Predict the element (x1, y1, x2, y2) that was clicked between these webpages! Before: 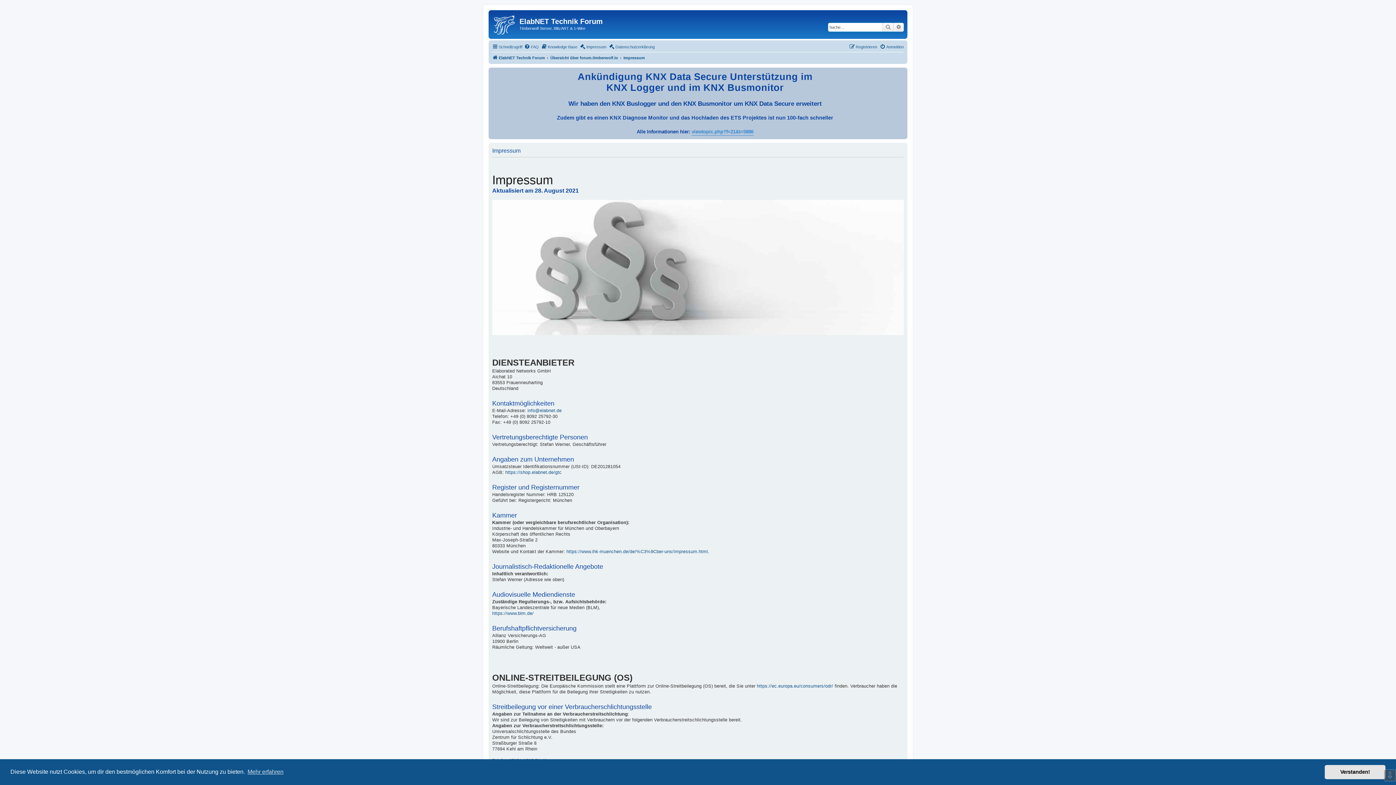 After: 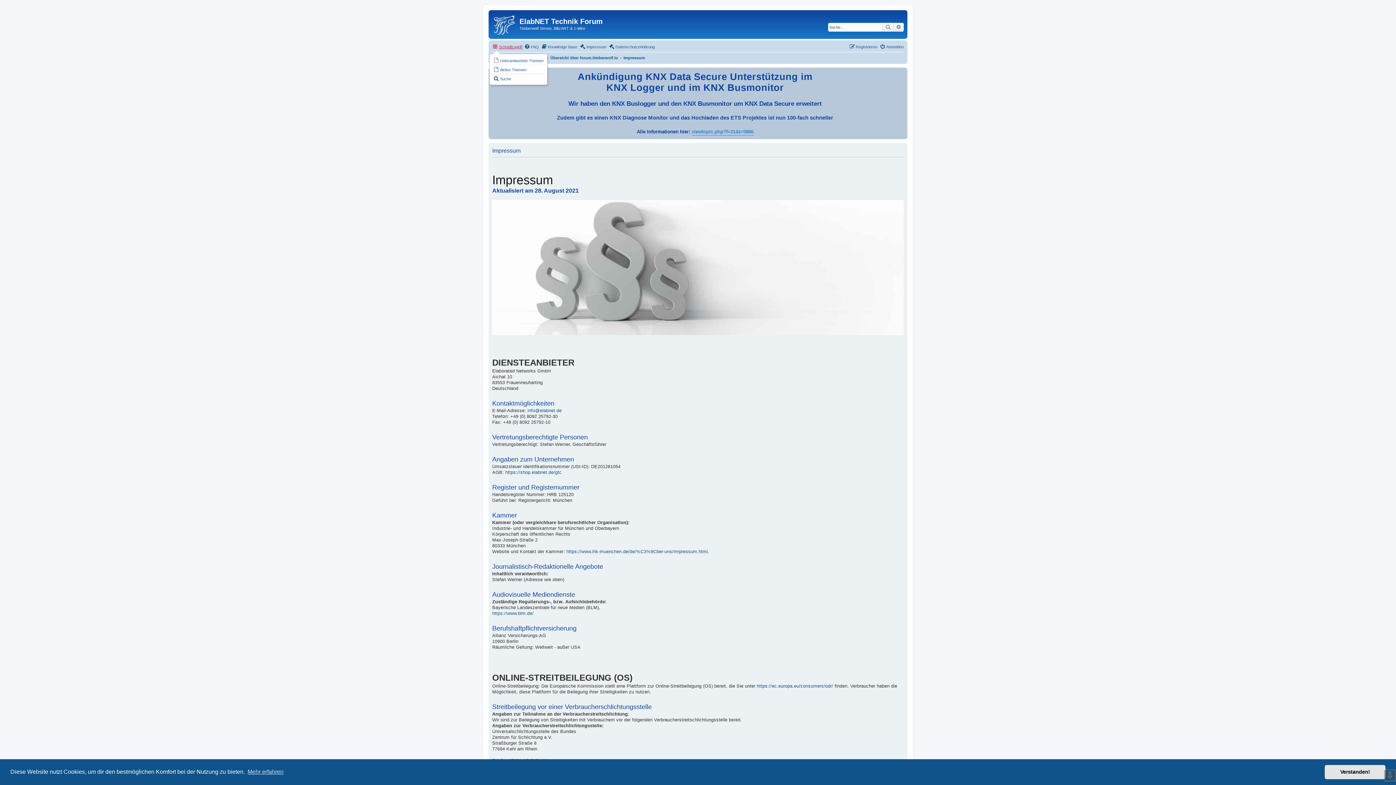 Action: label: Schnellzugriff bbox: (492, 42, 522, 51)